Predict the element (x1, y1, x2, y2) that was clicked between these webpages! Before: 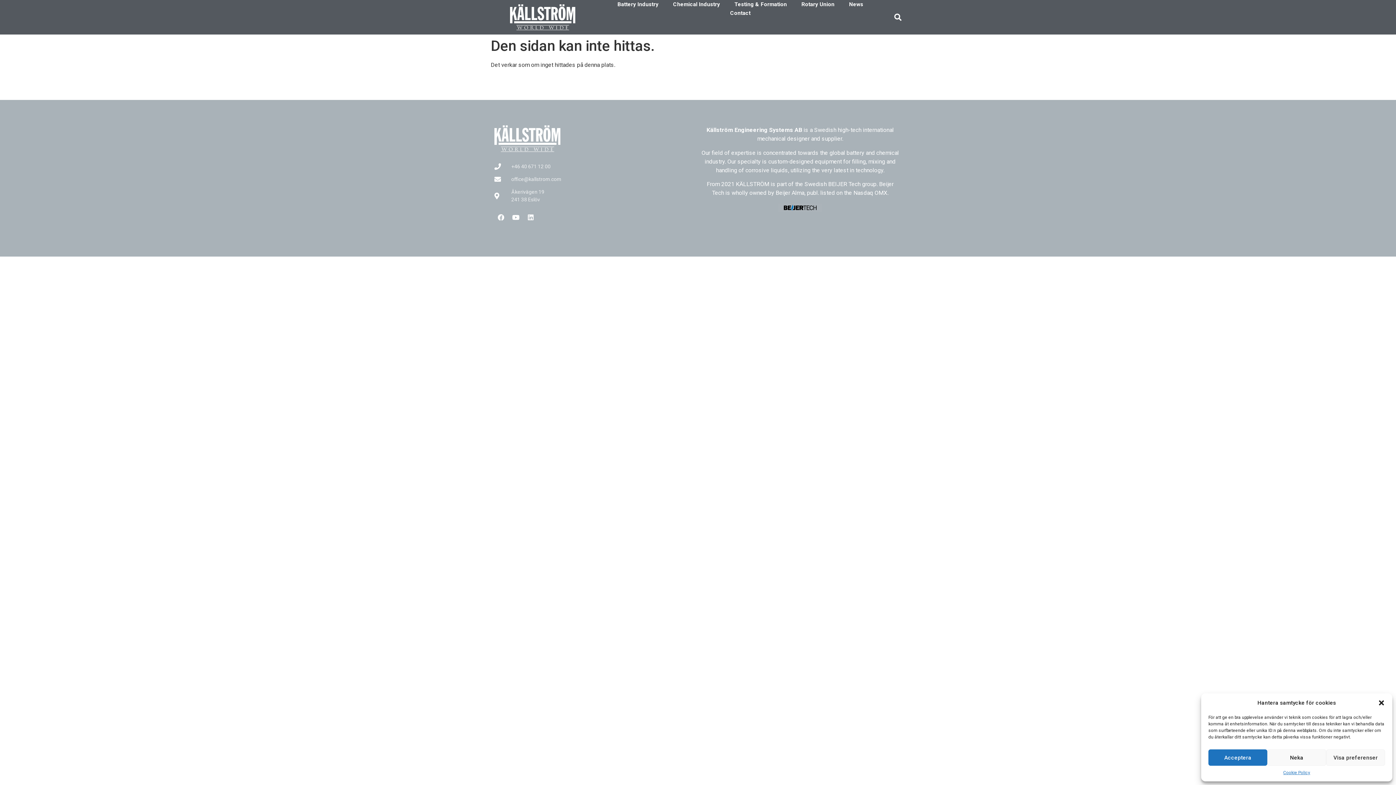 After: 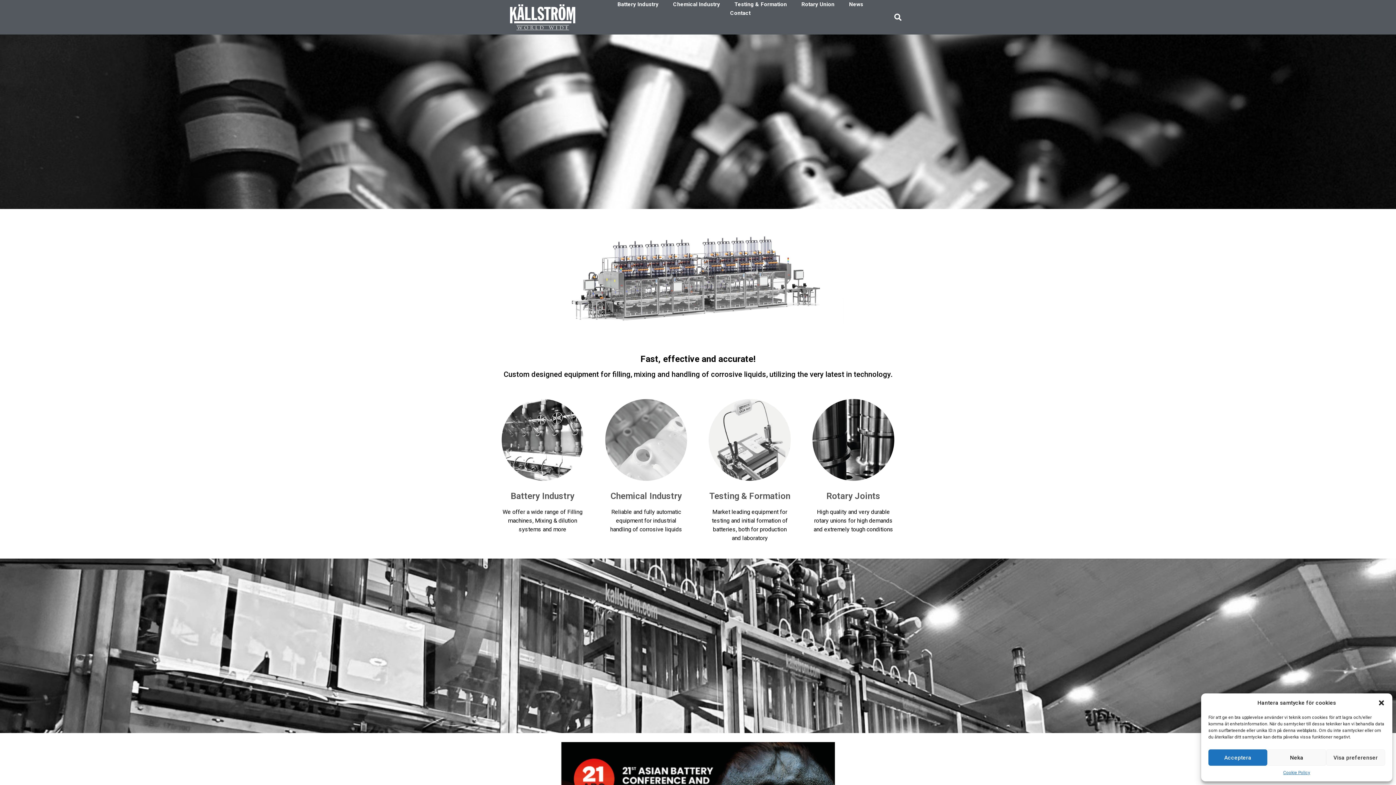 Action: bbox: (510, 4, 575, 30)